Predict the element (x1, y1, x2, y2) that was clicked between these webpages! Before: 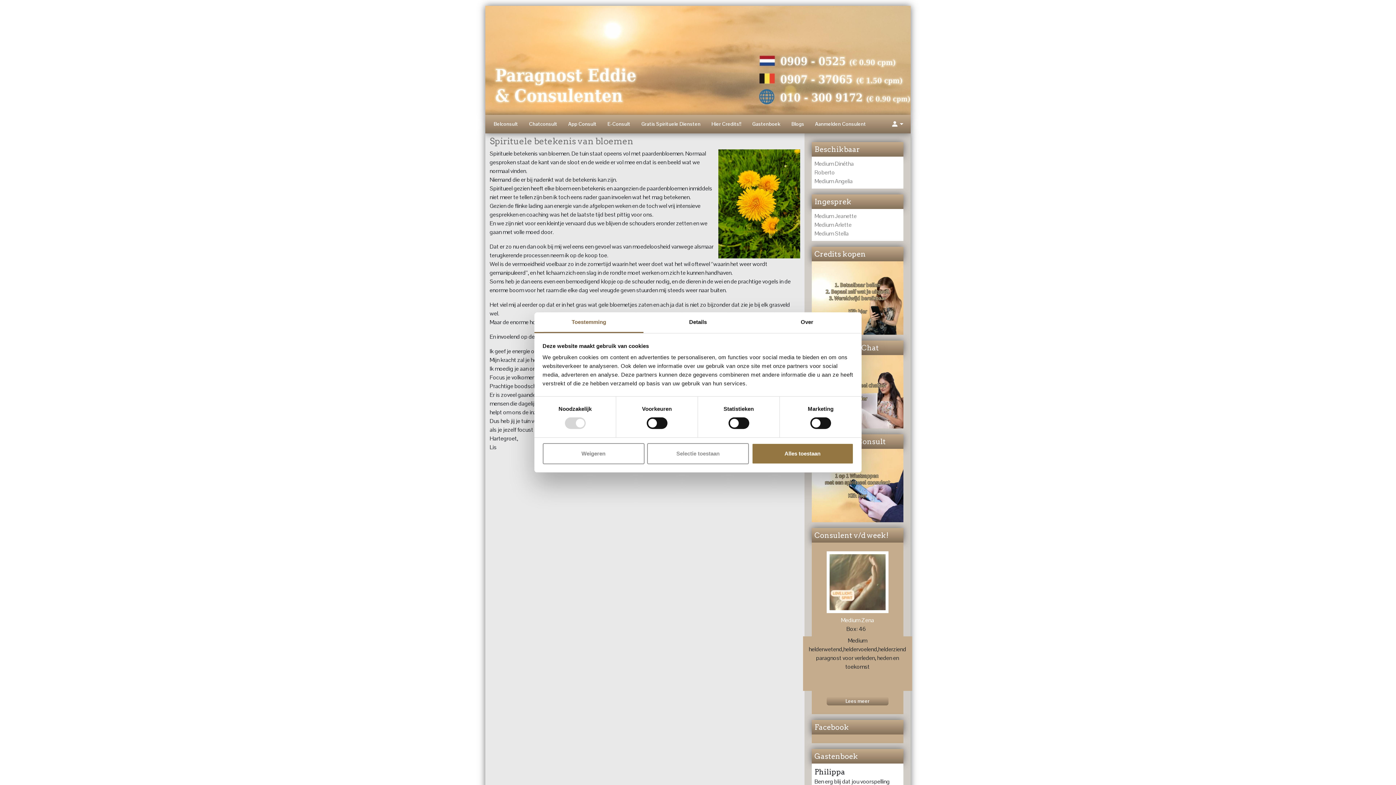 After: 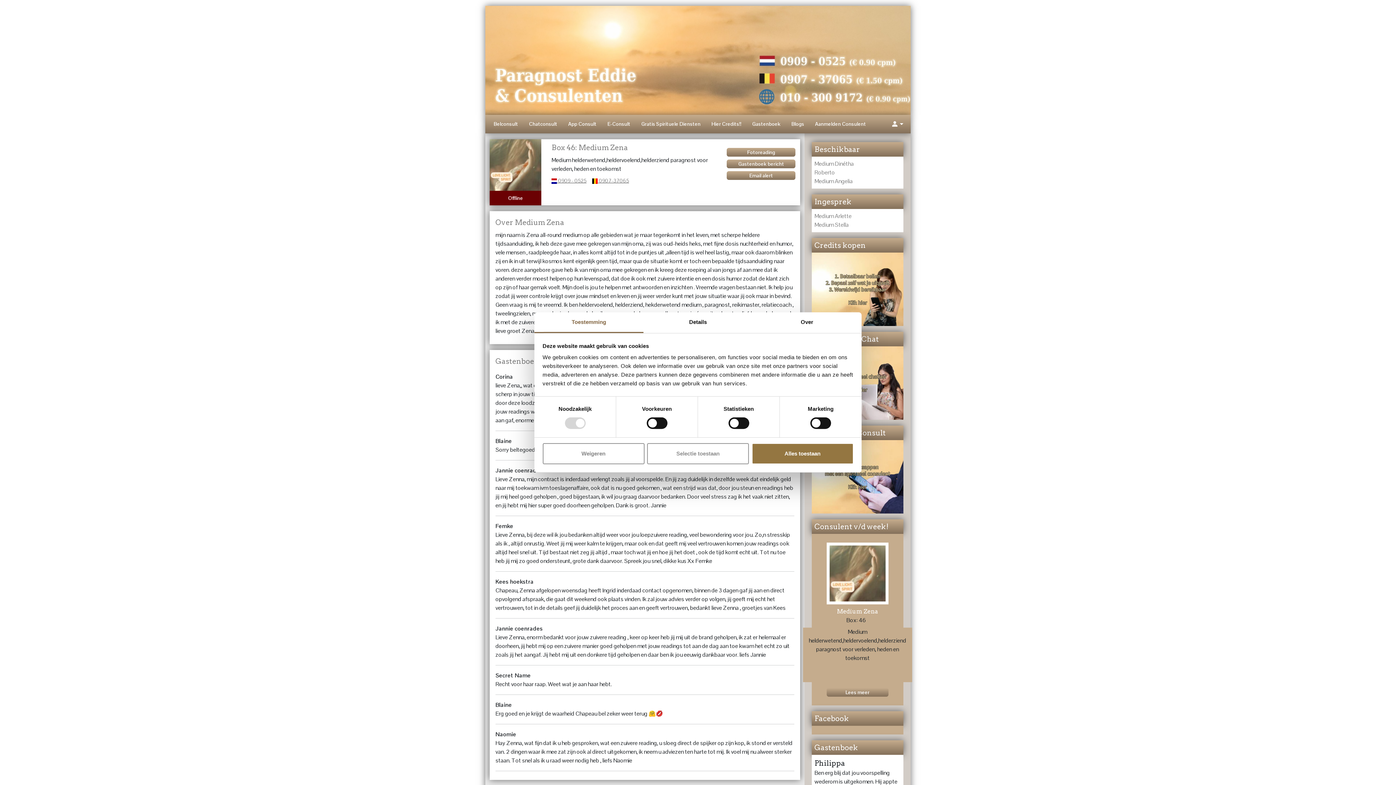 Action: bbox: (826, 697, 888, 705) label: Lees meer